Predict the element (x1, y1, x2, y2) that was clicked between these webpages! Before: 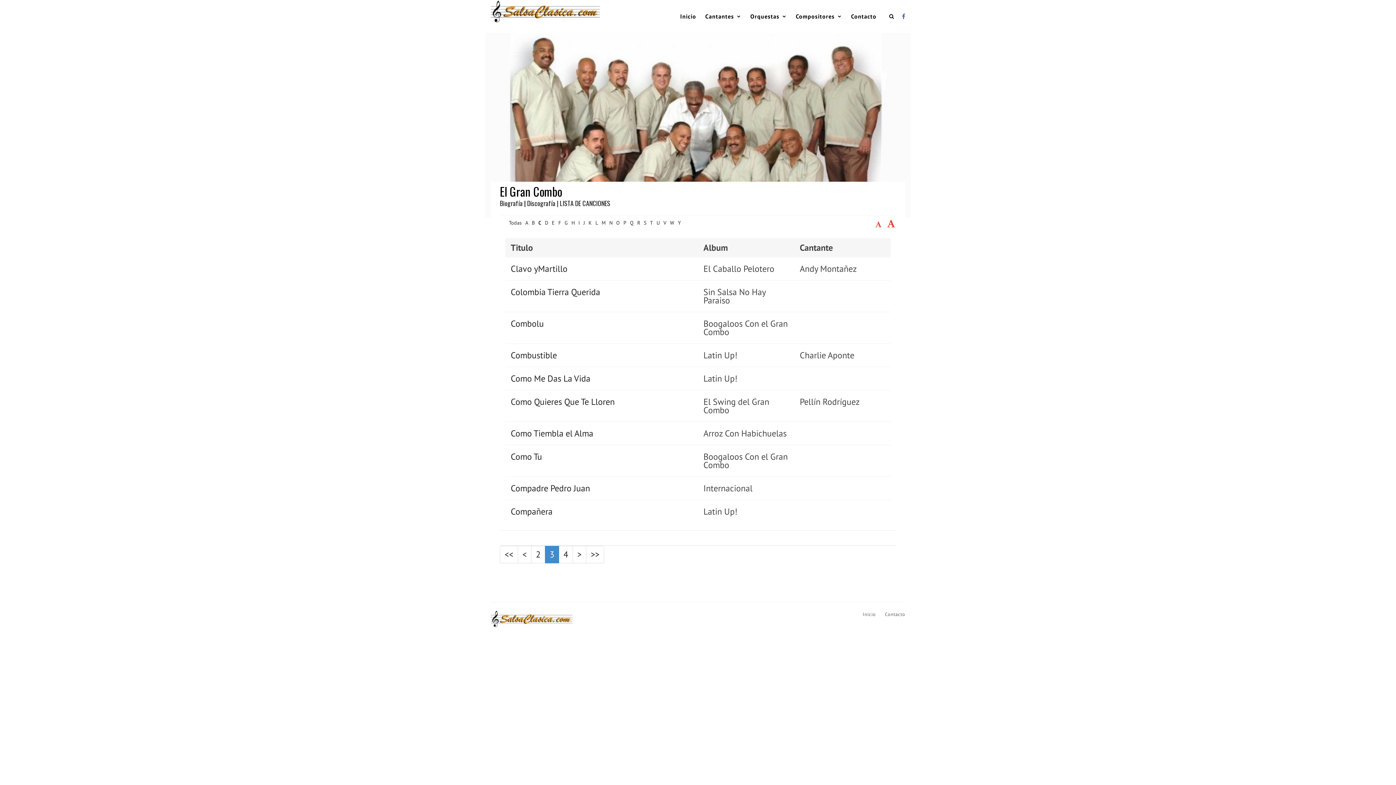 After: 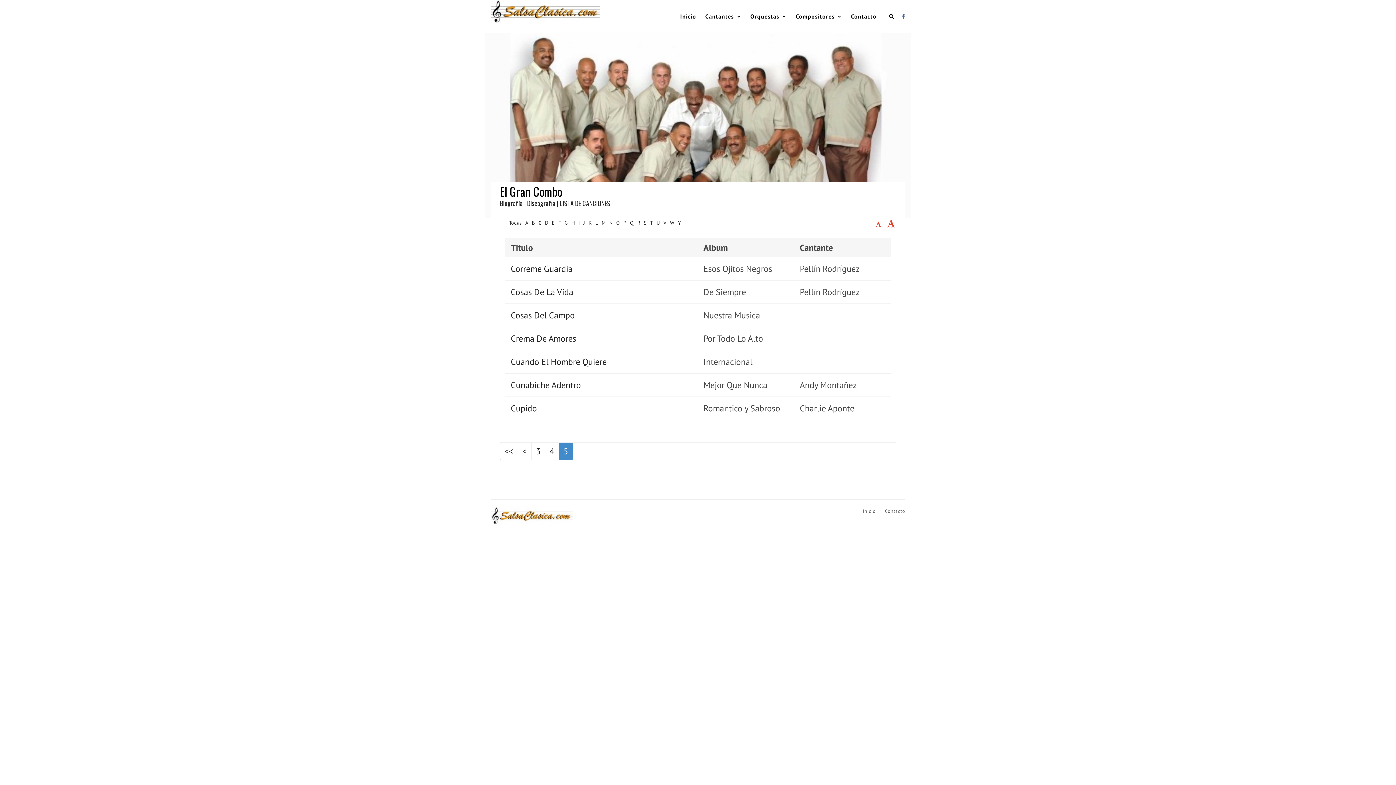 Action: bbox: (586, 546, 604, 563) label: >>